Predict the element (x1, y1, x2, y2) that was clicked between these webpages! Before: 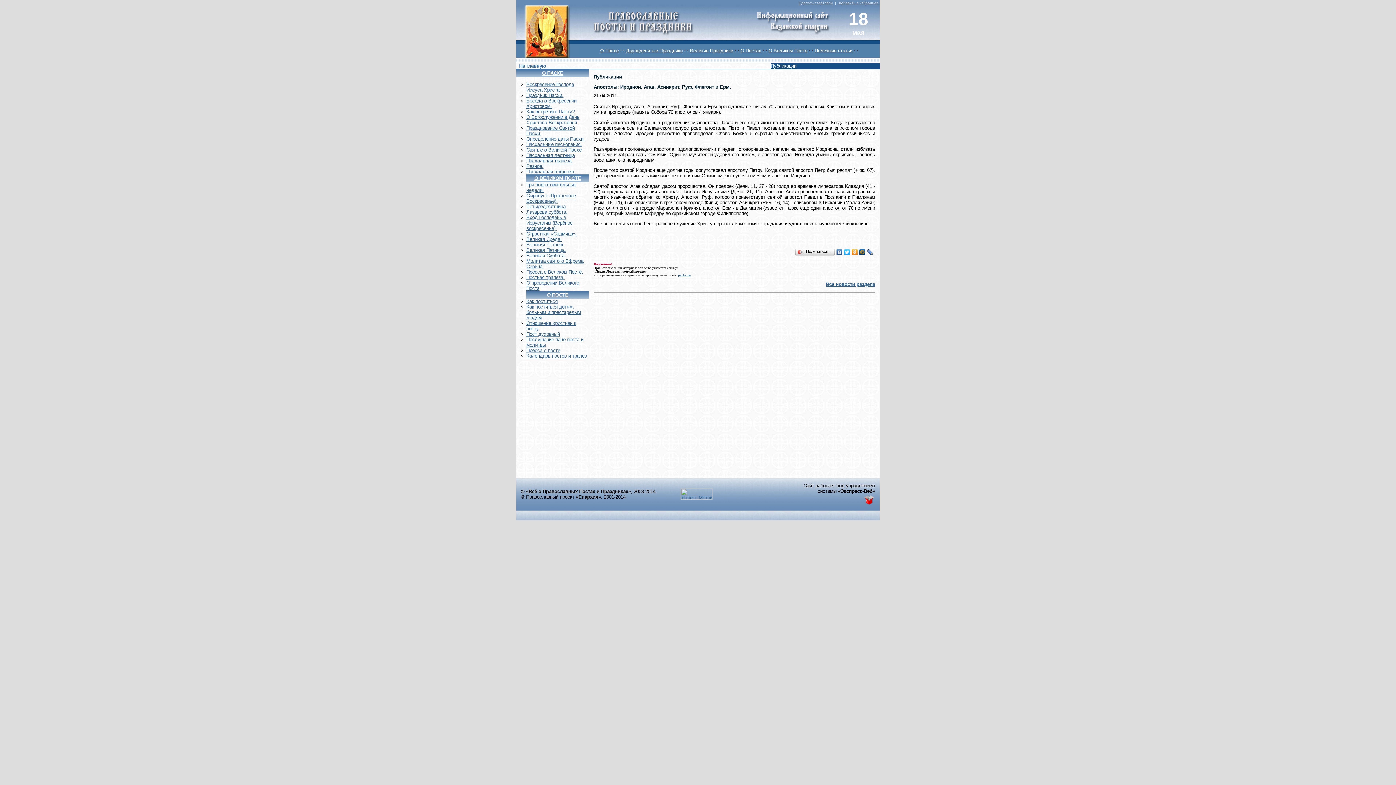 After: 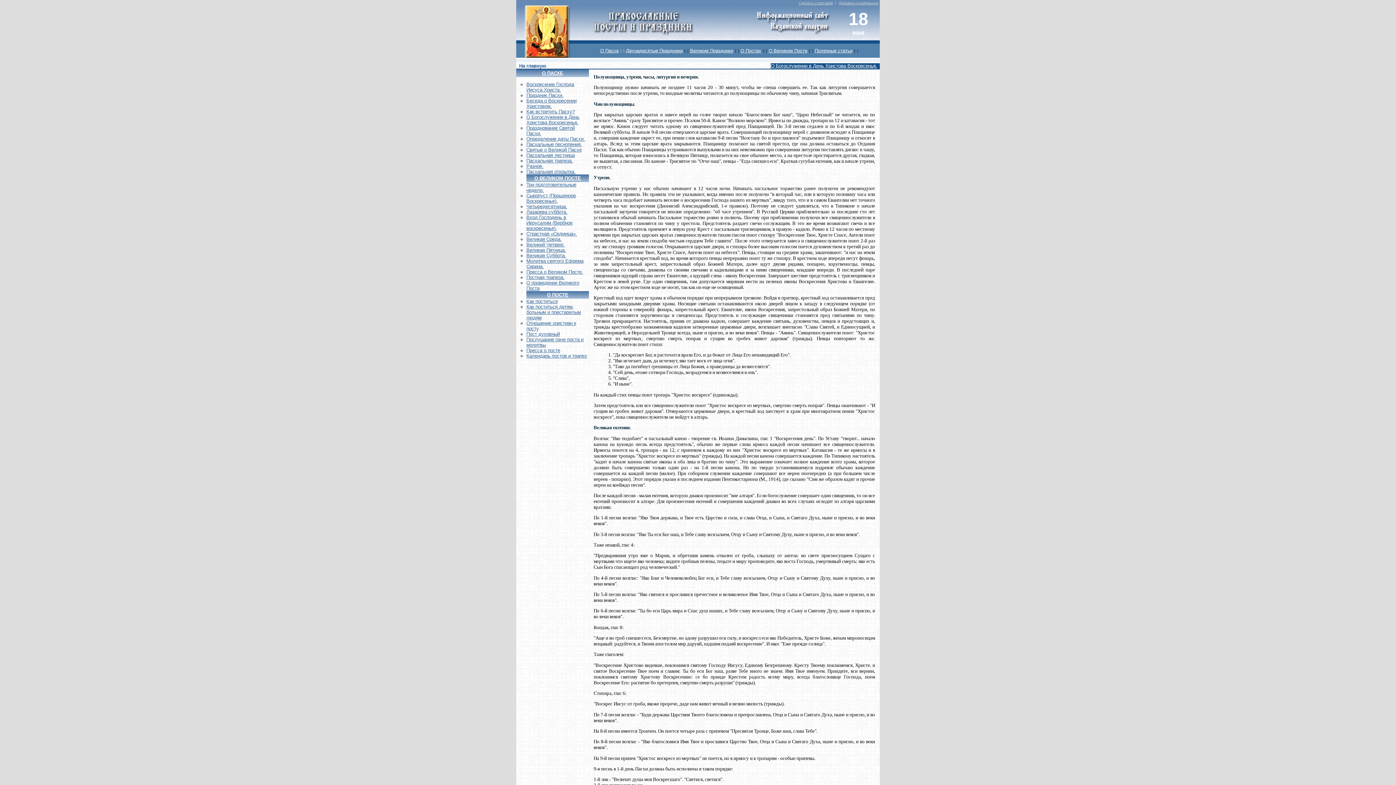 Action: label: О Богослужении в День Христова Воскресенья. bbox: (526, 114, 579, 125)